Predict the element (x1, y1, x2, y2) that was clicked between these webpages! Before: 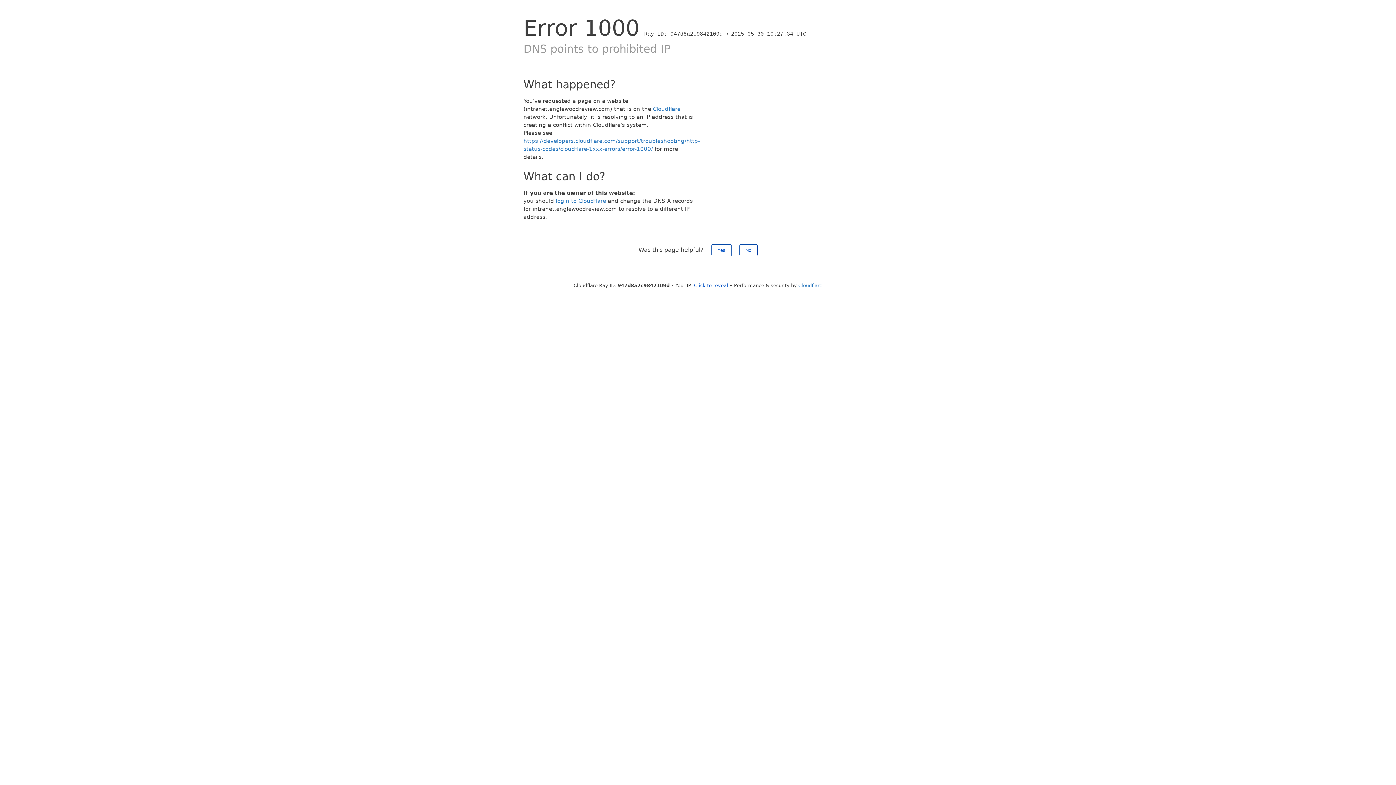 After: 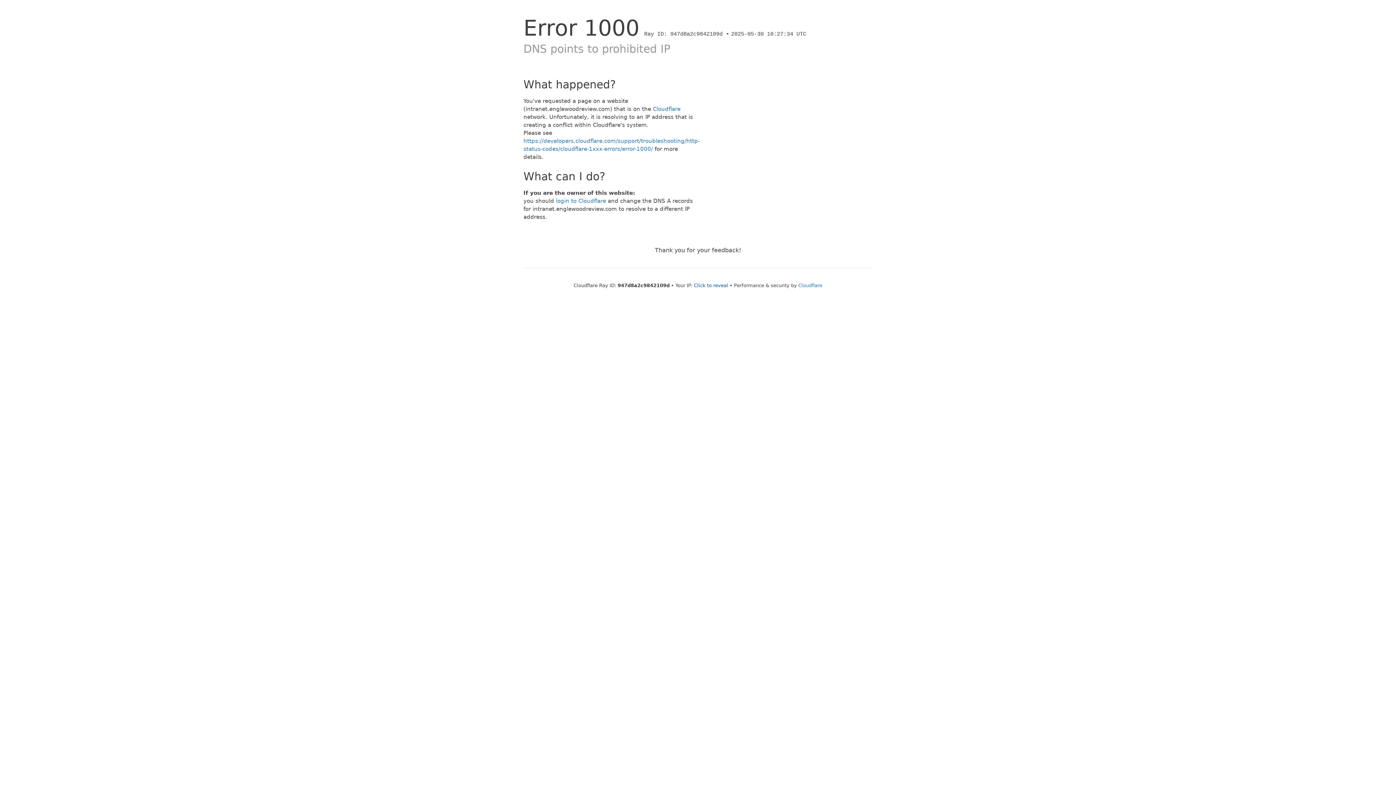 Action: bbox: (739, 244, 757, 256) label: No